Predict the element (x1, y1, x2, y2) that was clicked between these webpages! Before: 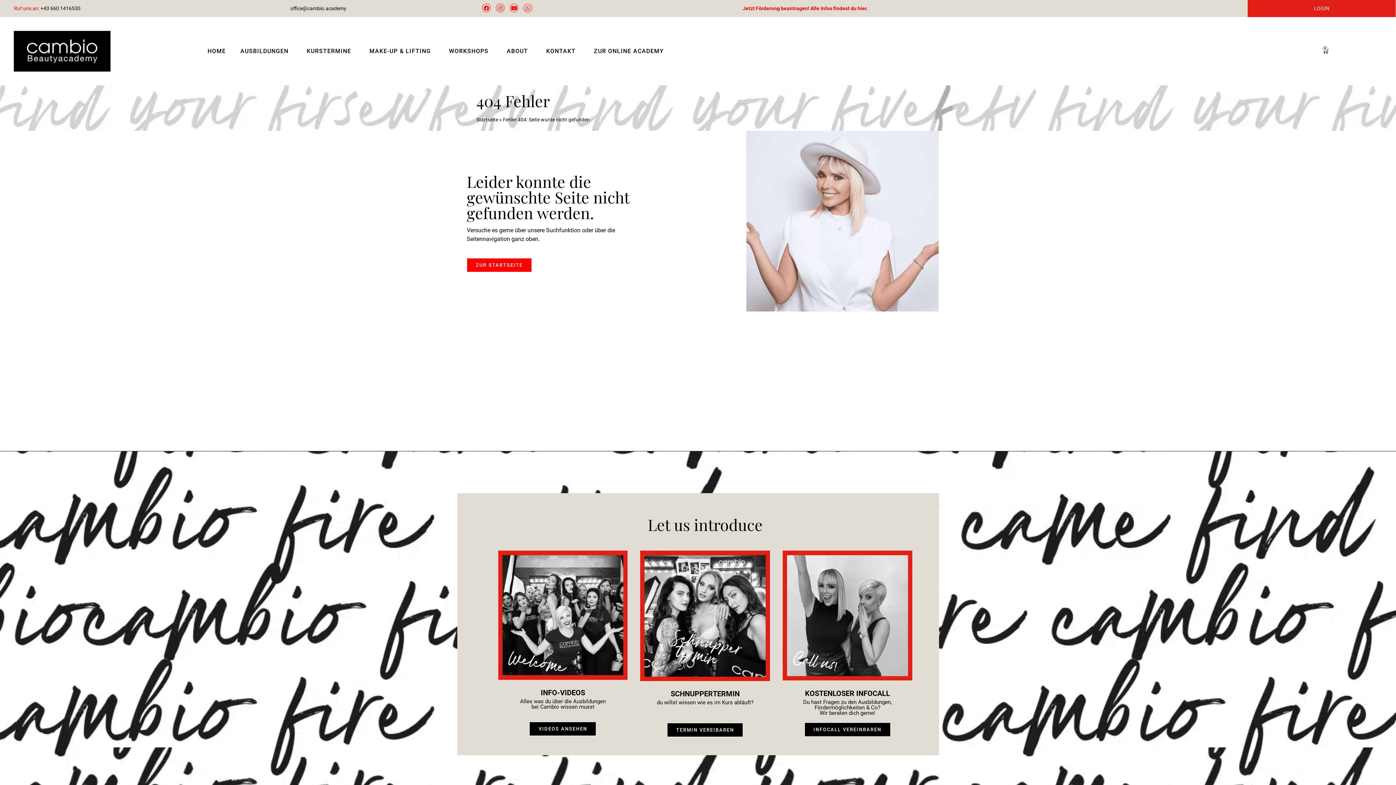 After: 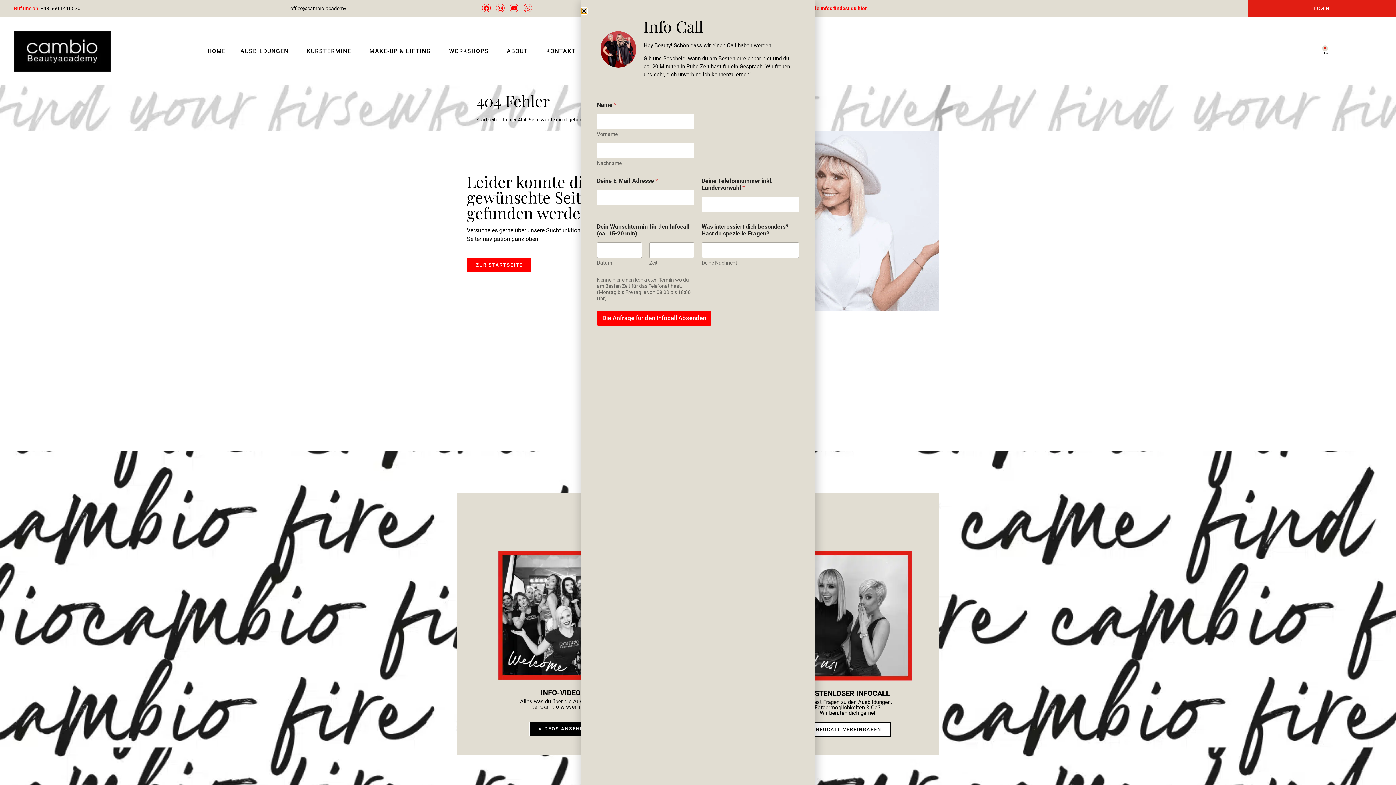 Action: label: INFOCALL VEREINBAREN bbox: (804, 722, 890, 736)